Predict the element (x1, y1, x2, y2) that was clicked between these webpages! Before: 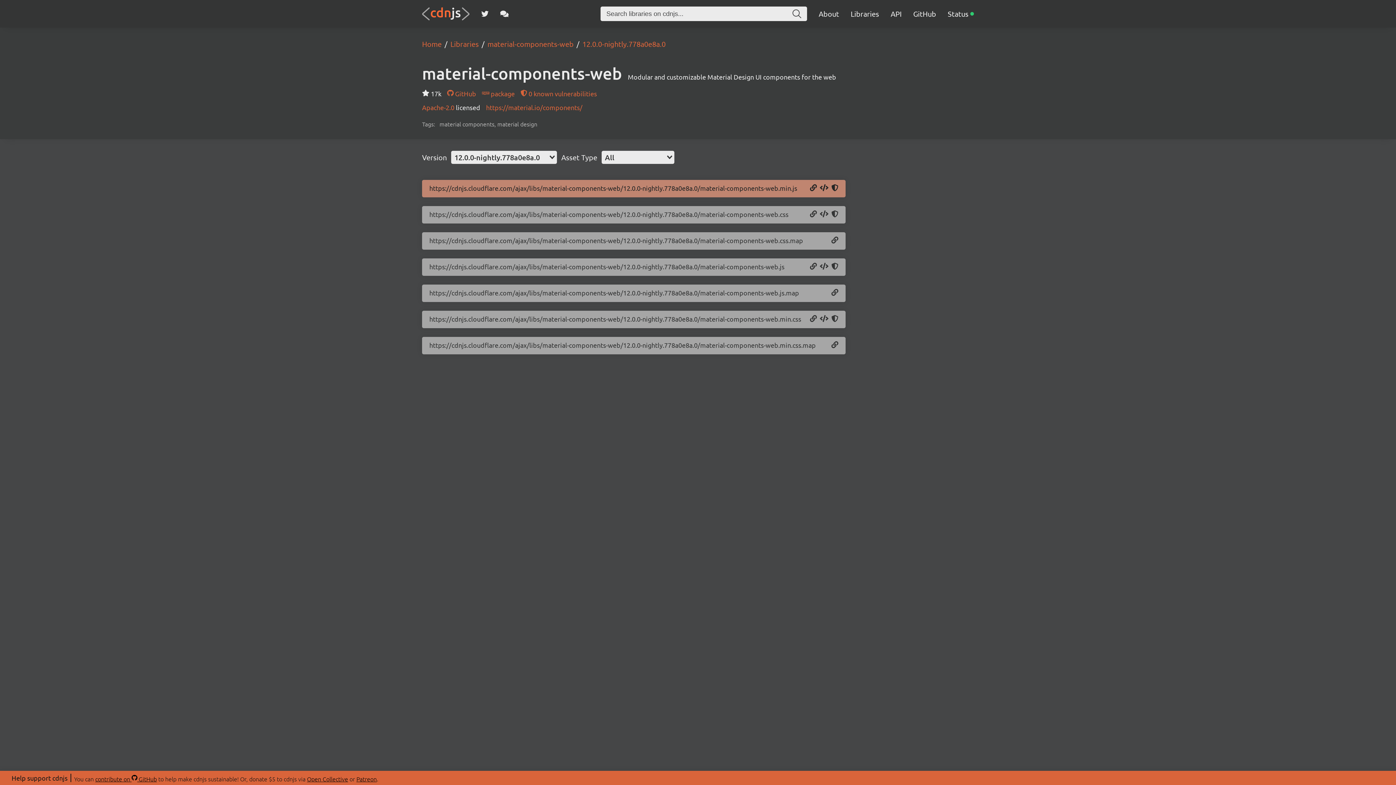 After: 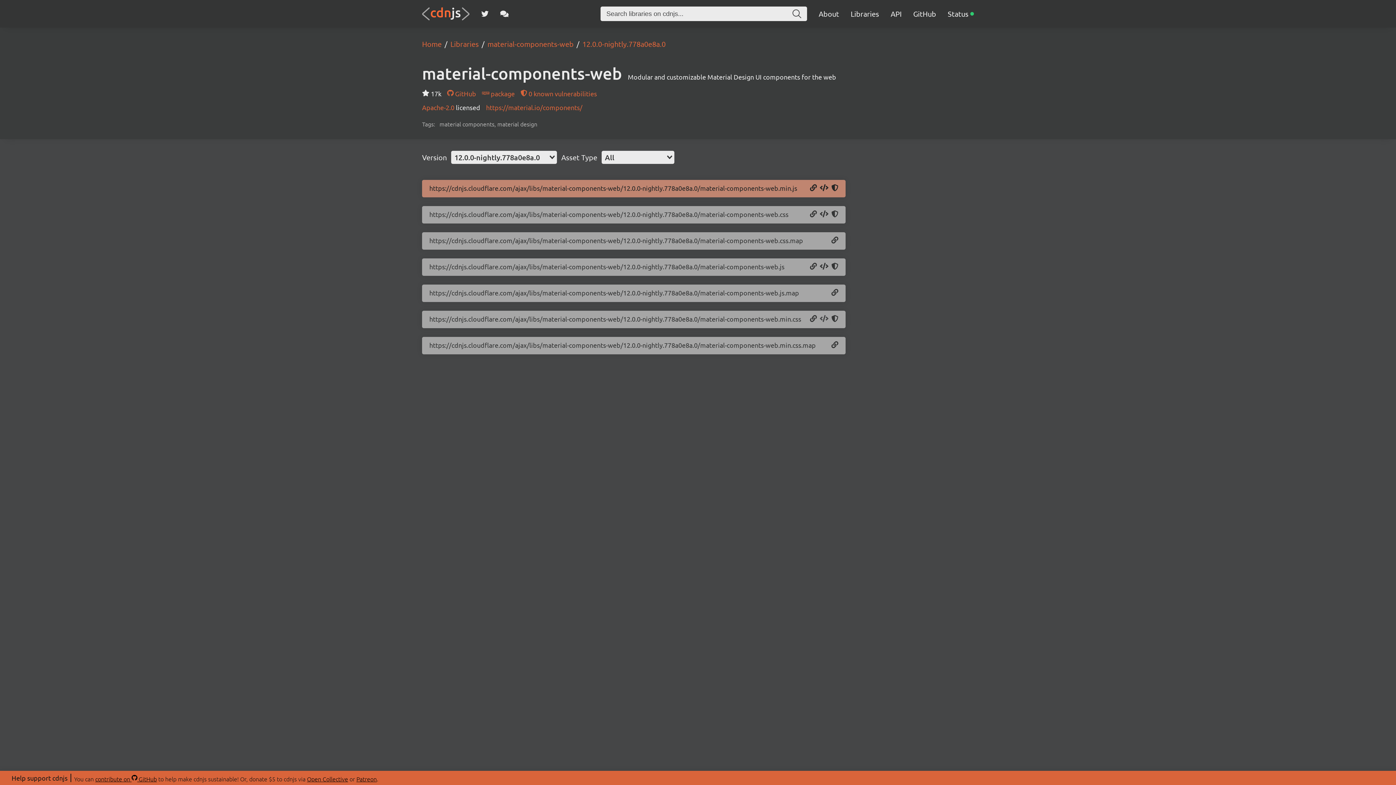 Action: bbox: (820, 315, 828, 323) label: Copy Link Tag